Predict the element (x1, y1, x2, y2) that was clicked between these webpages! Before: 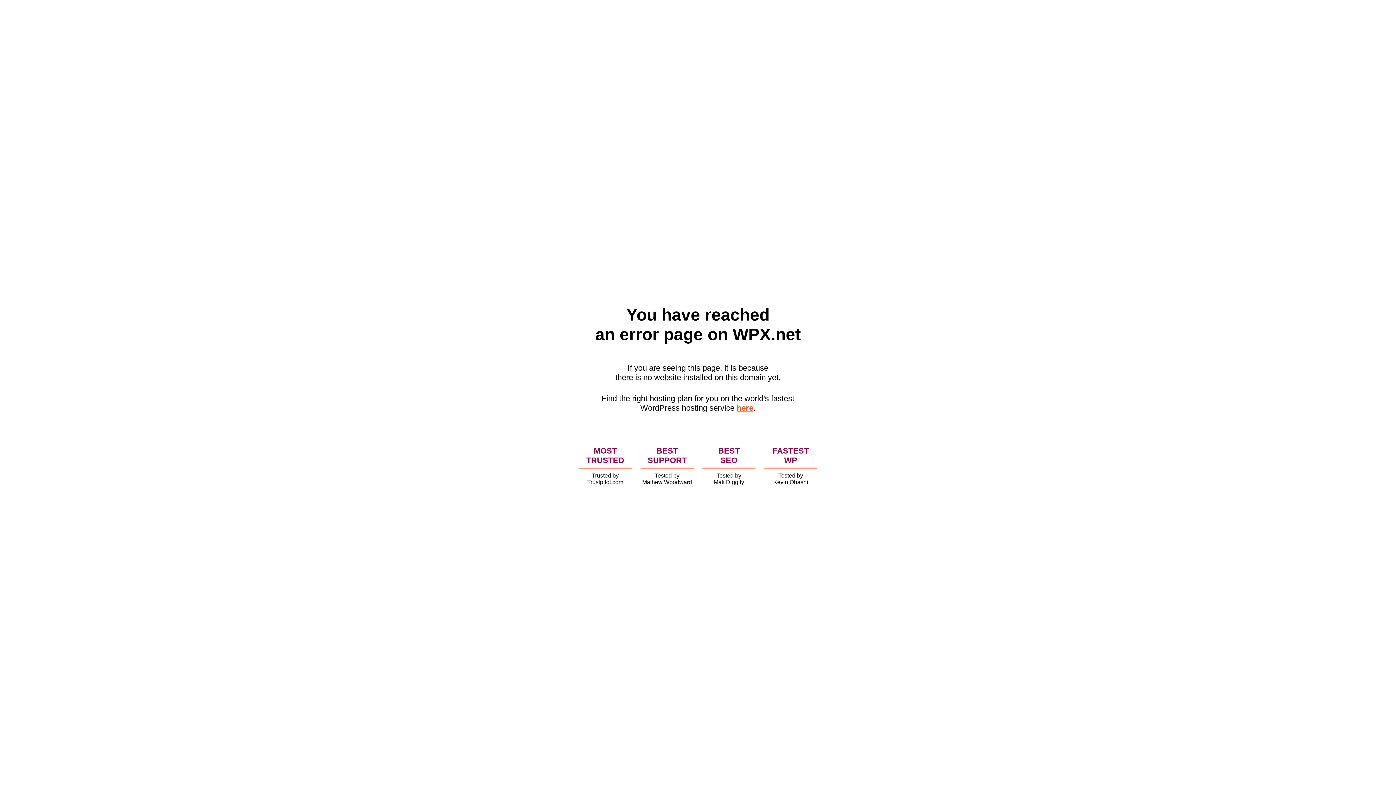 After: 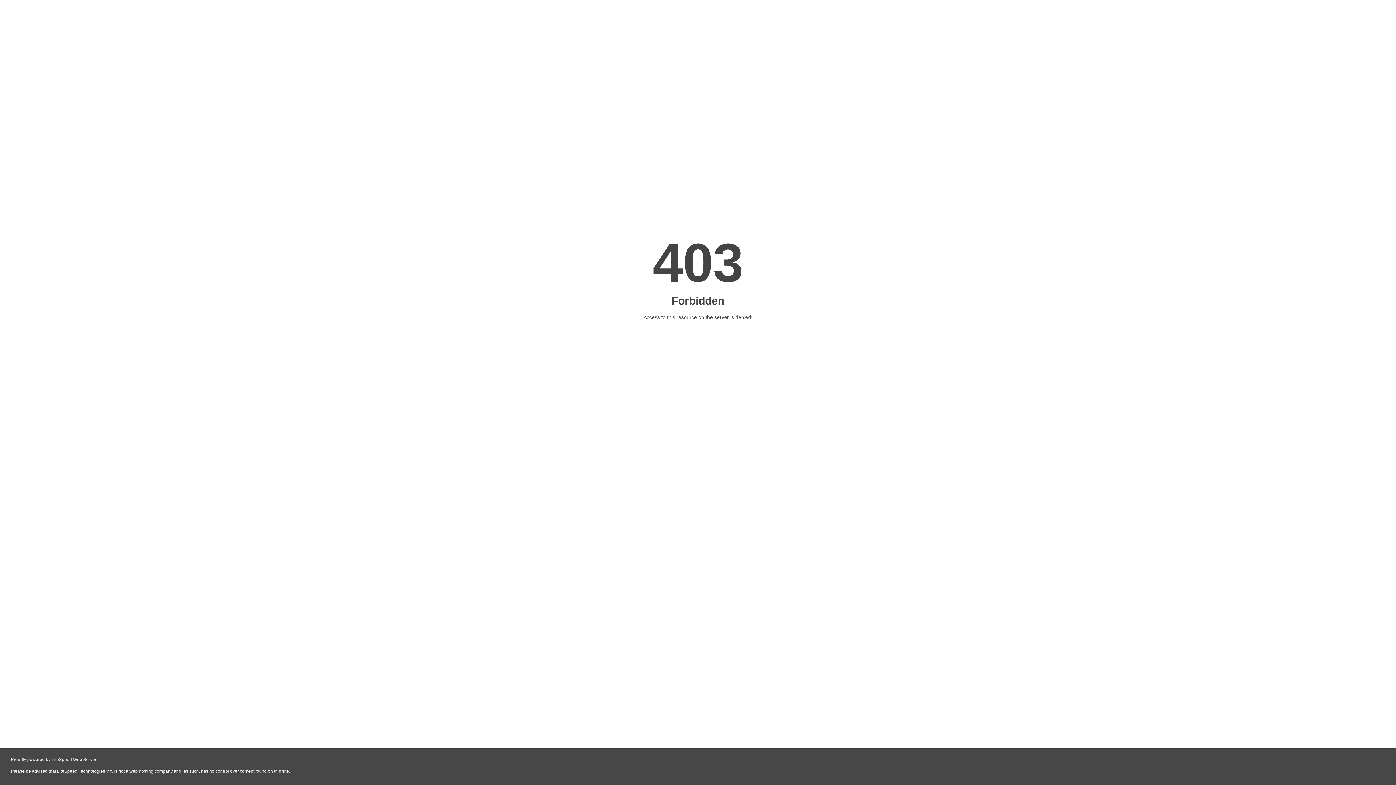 Action: bbox: (736, 403, 753, 412) label: here